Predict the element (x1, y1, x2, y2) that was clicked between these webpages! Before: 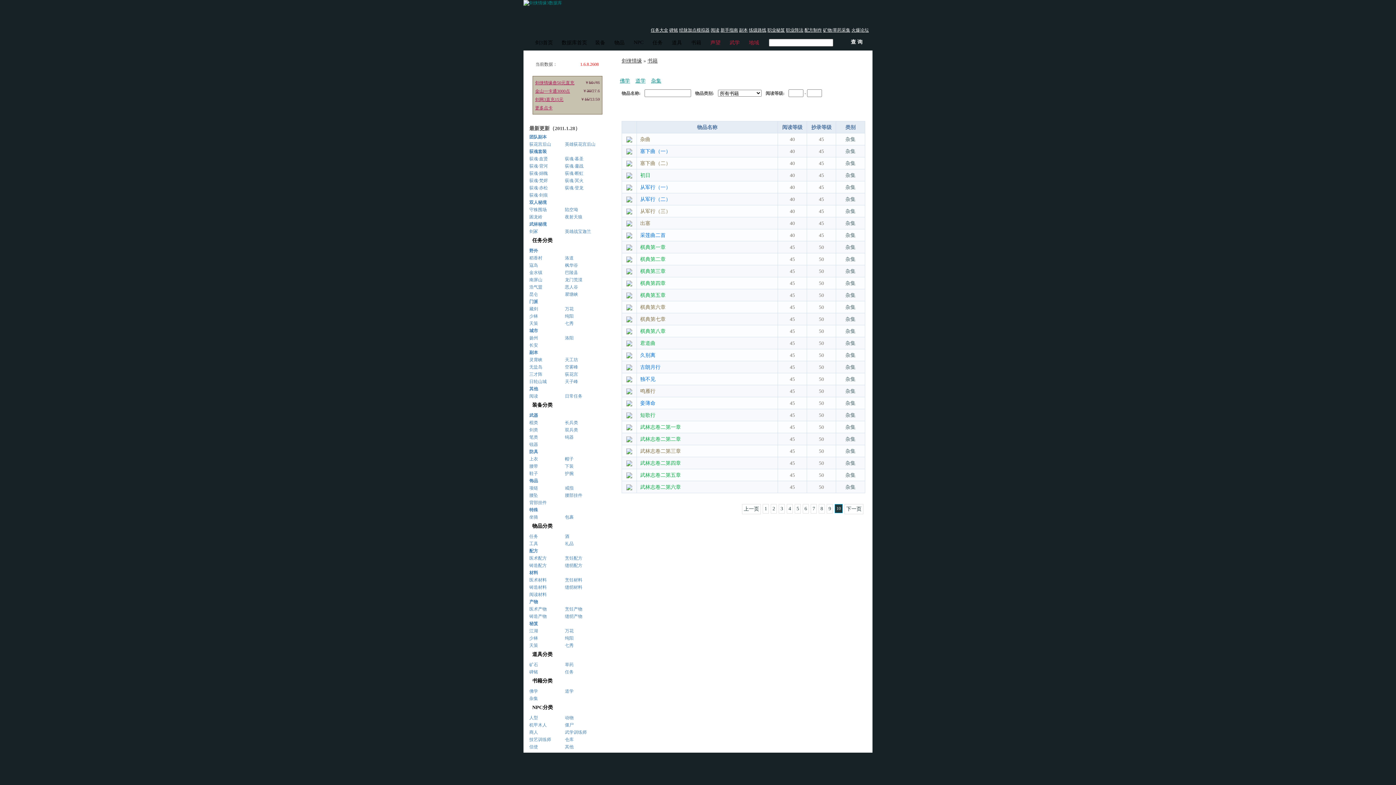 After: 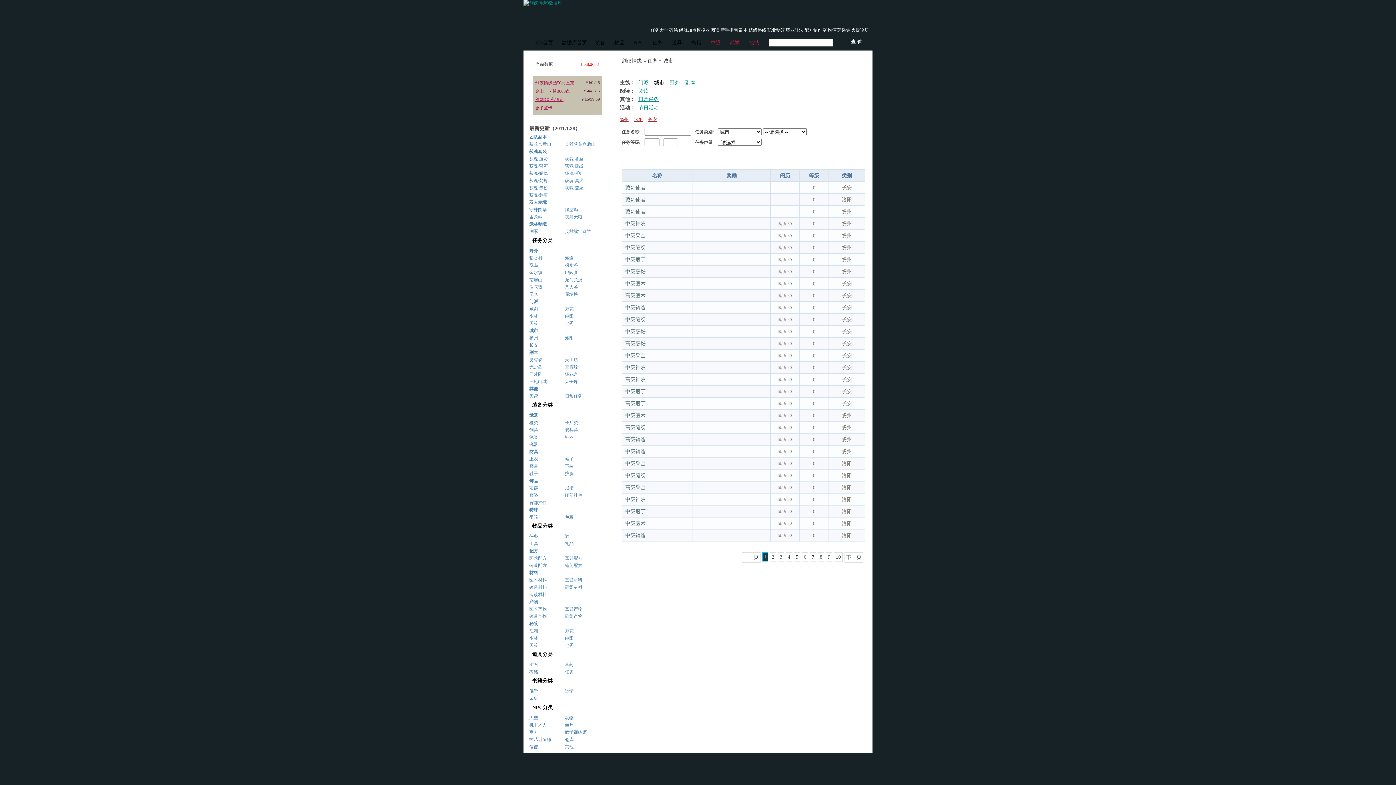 Action: bbox: (529, 325, 565, 334) label: 城市